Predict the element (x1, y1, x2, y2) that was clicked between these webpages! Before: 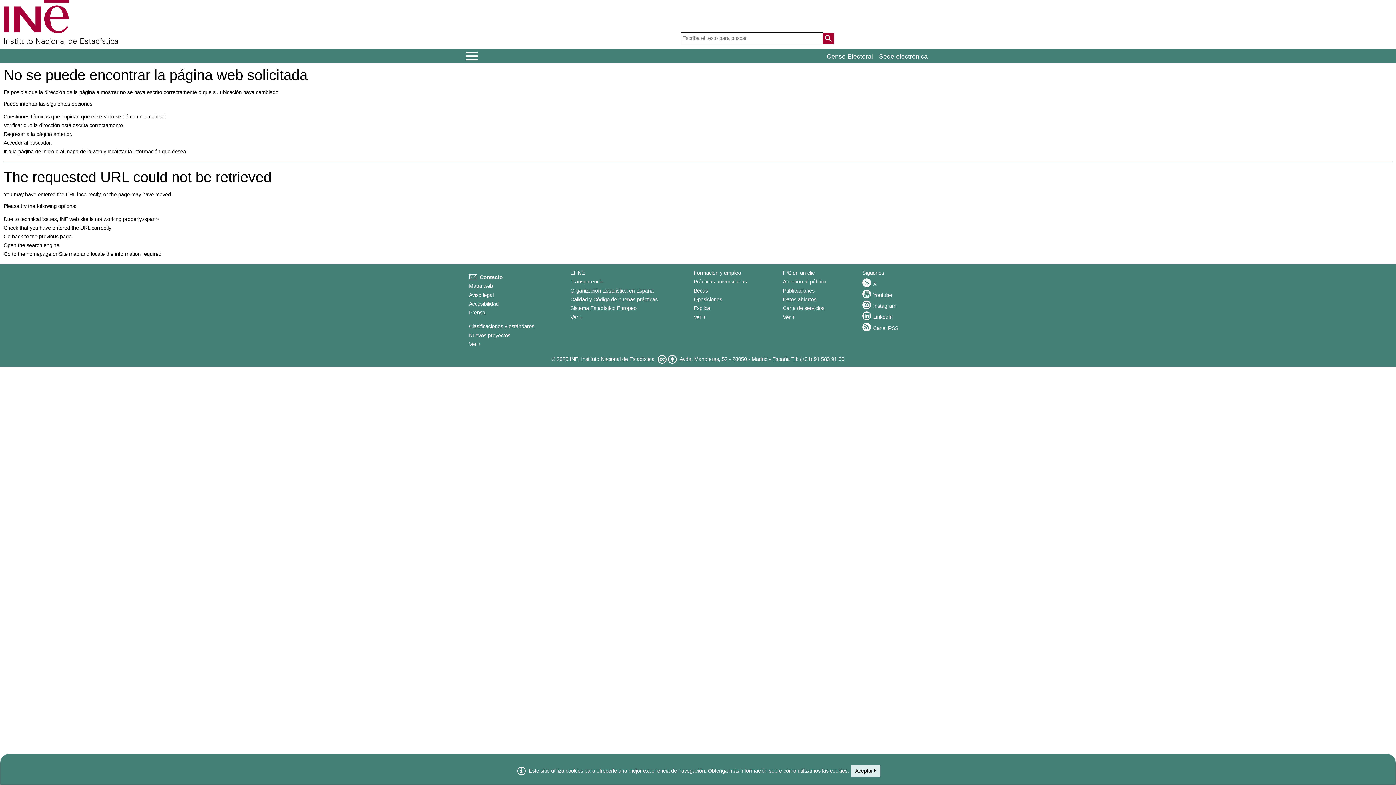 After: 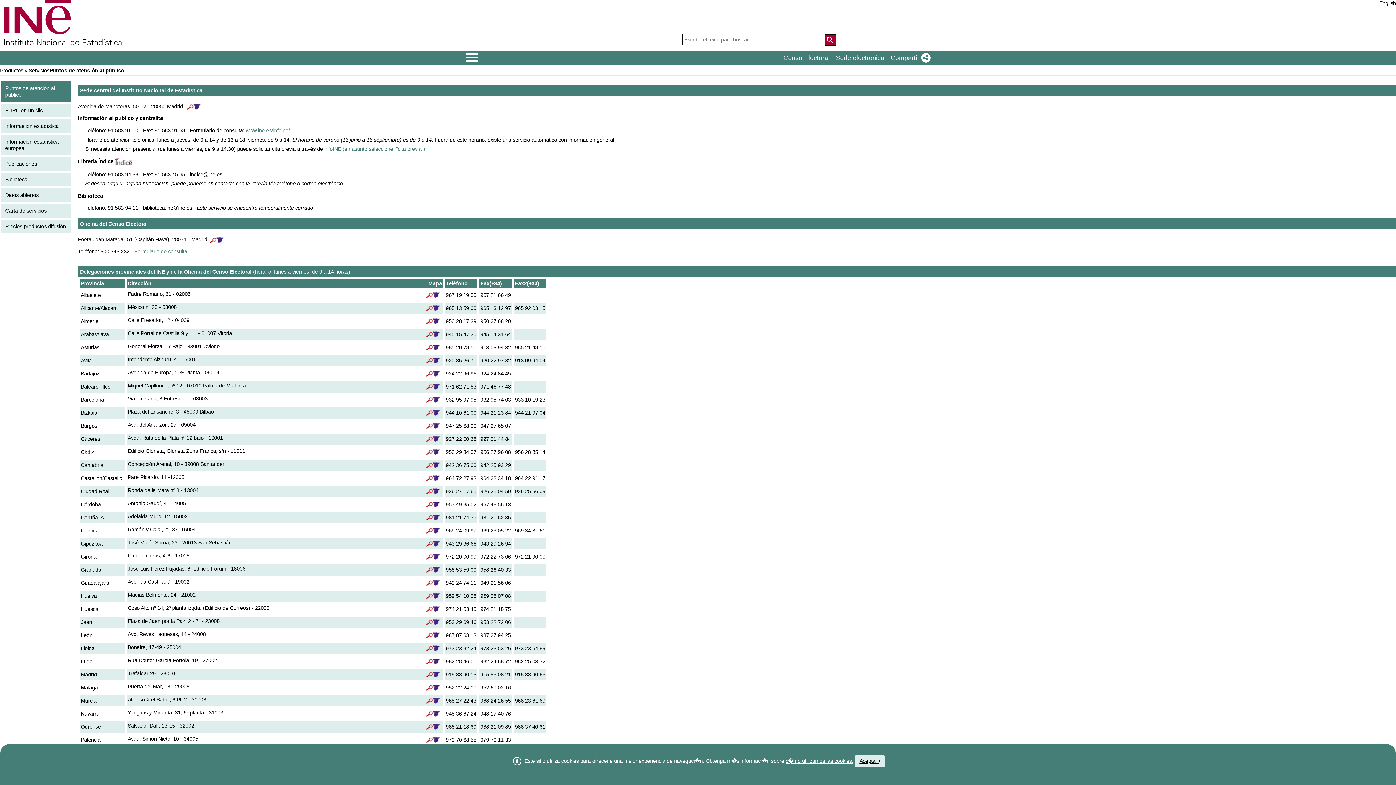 Action: bbox: (783, 314, 795, 320) label: Ver + Productos y Servicios